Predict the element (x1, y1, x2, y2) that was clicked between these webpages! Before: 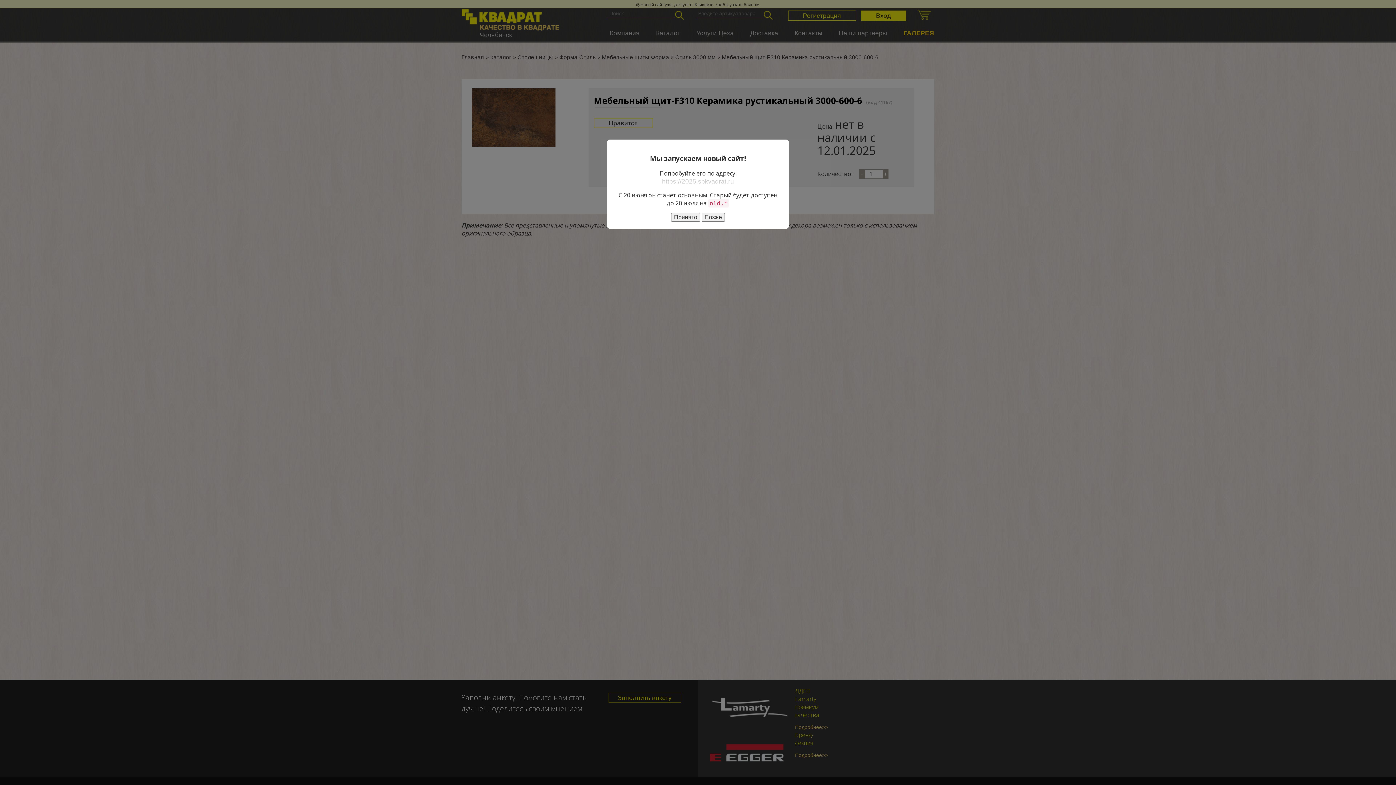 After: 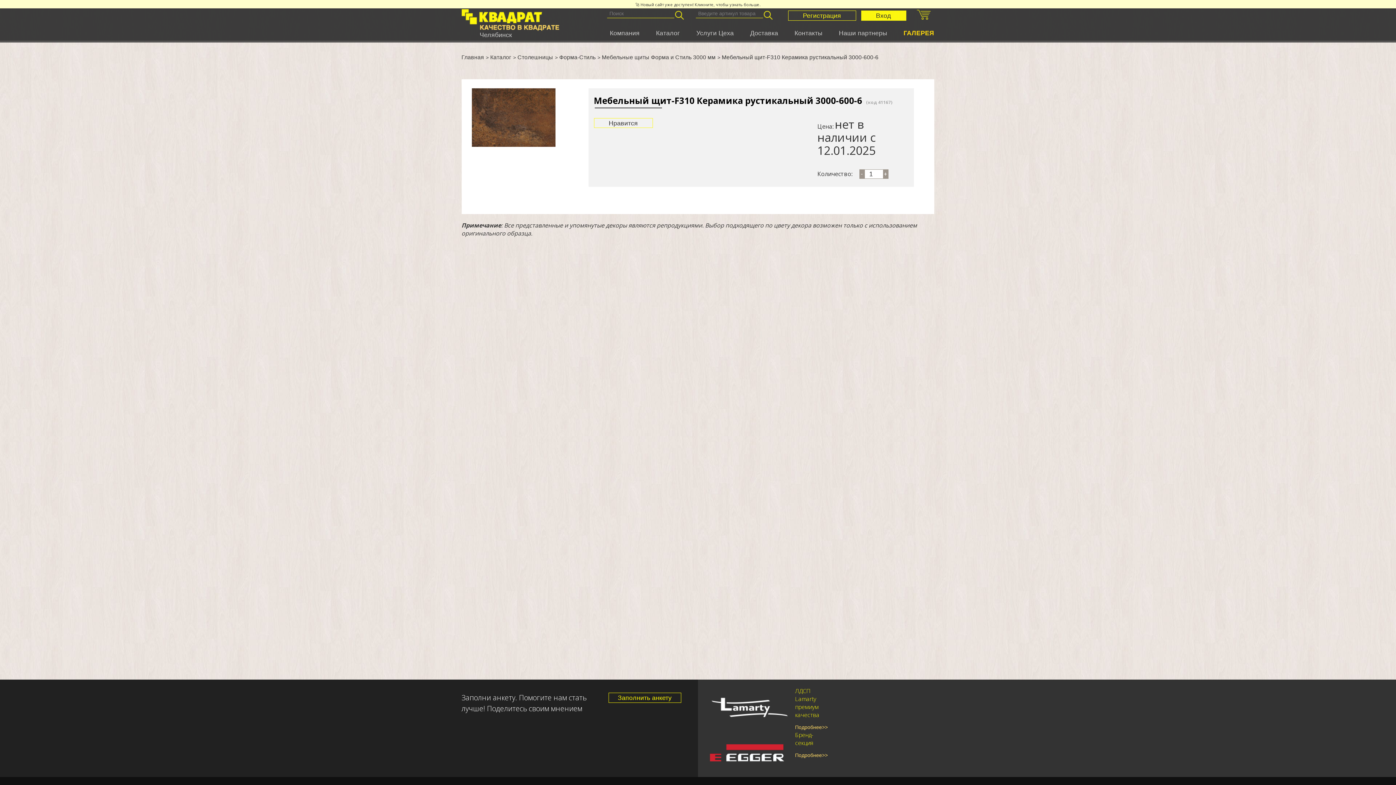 Action: label: Позже bbox: (701, 213, 725, 221)